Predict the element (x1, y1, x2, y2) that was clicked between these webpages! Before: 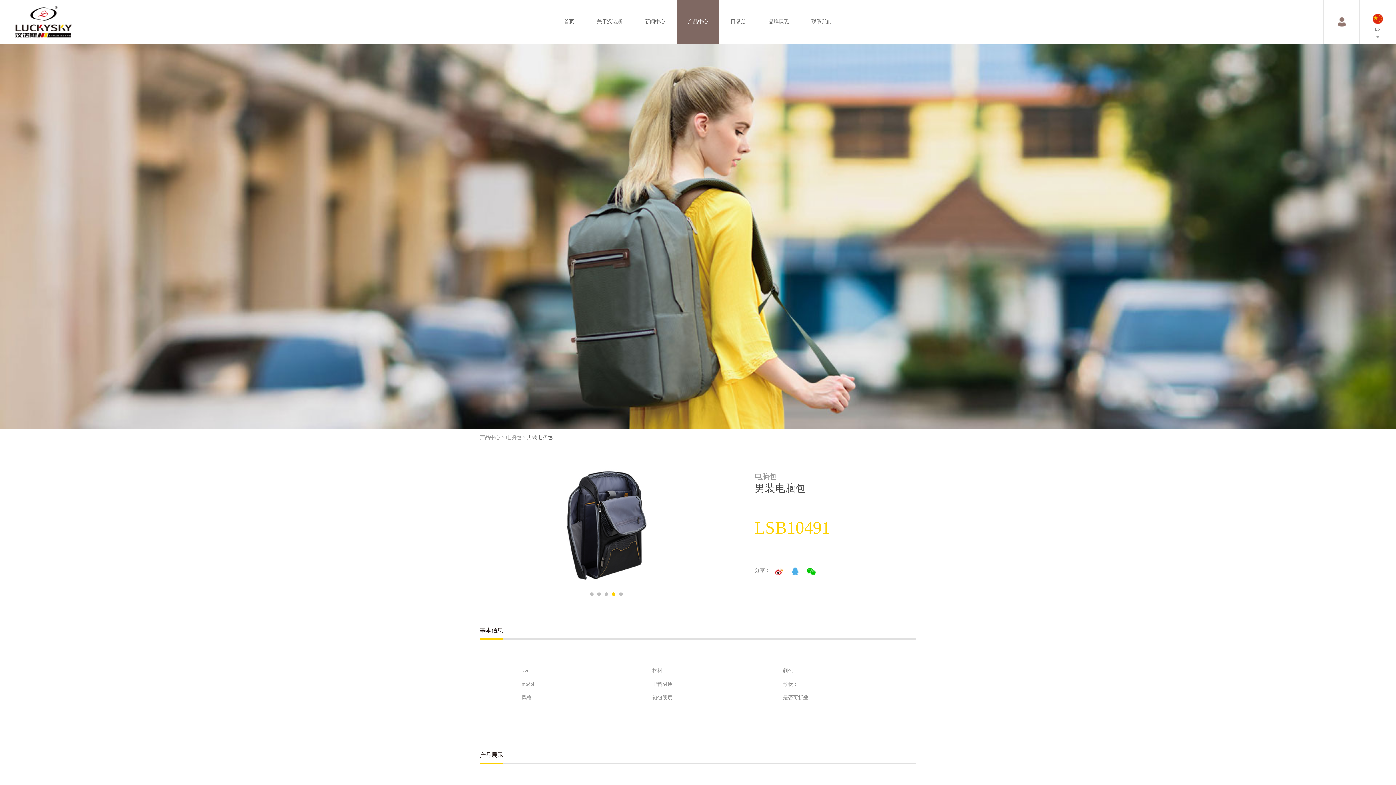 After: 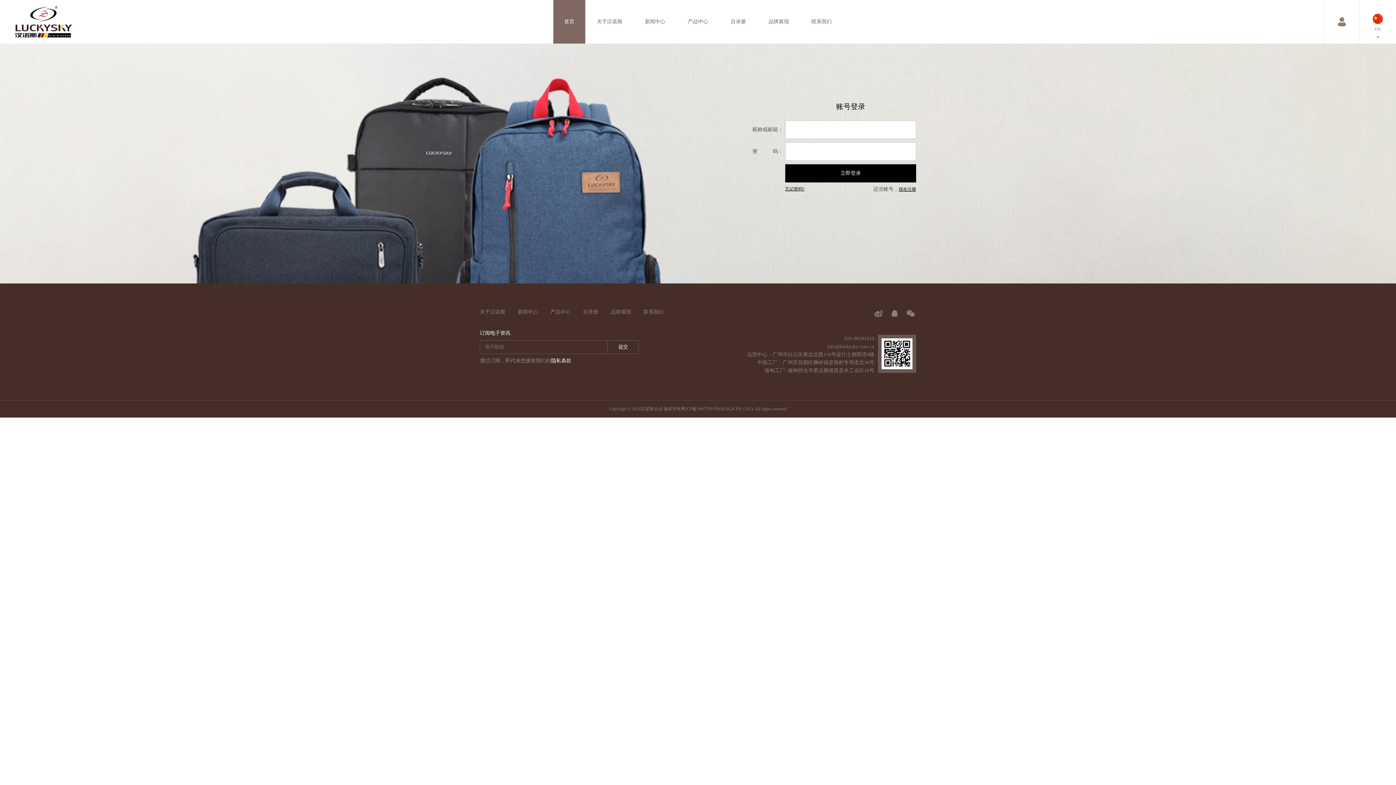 Action: bbox: (720, 0, 757, 43) label: 目录册